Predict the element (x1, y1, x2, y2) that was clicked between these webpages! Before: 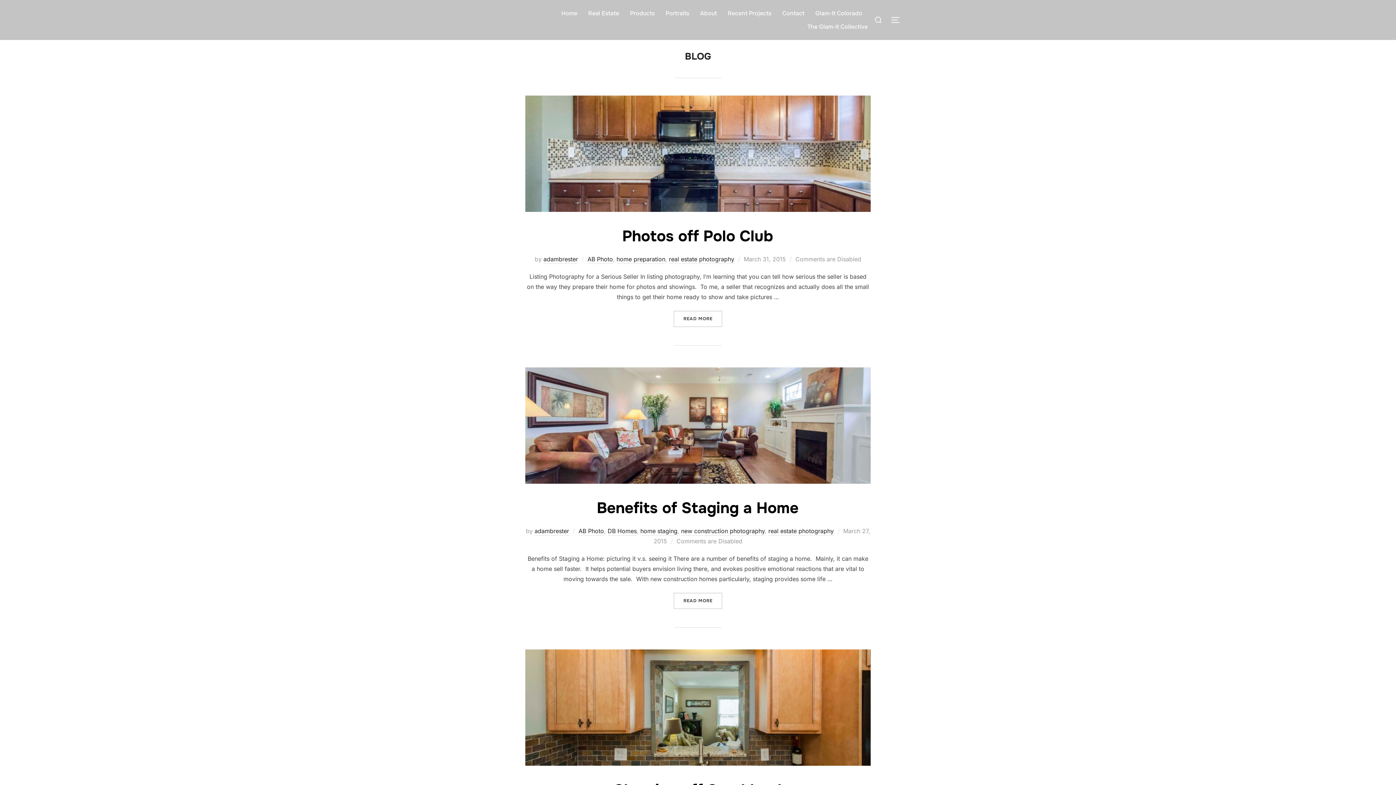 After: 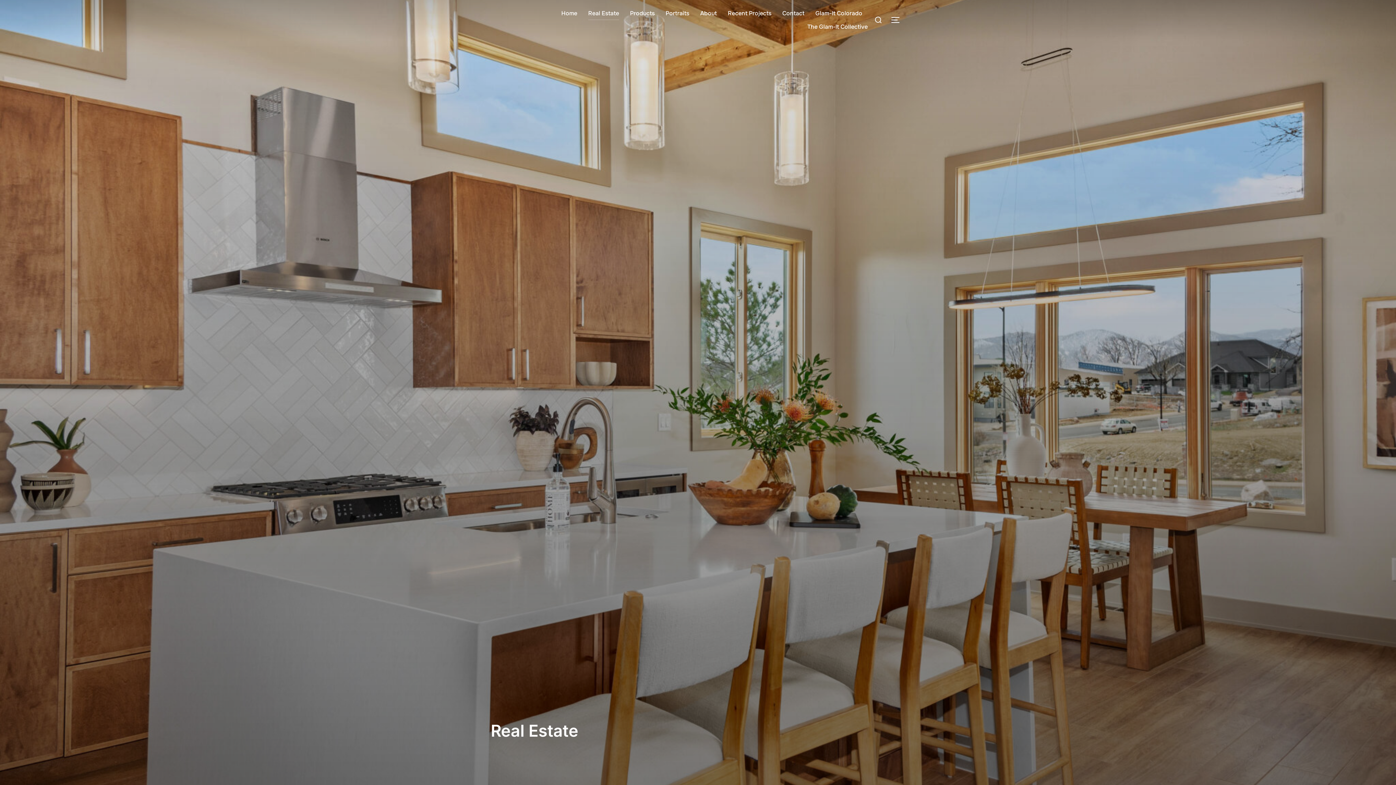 Action: bbox: (588, 6, 619, 20) label: Real Estate